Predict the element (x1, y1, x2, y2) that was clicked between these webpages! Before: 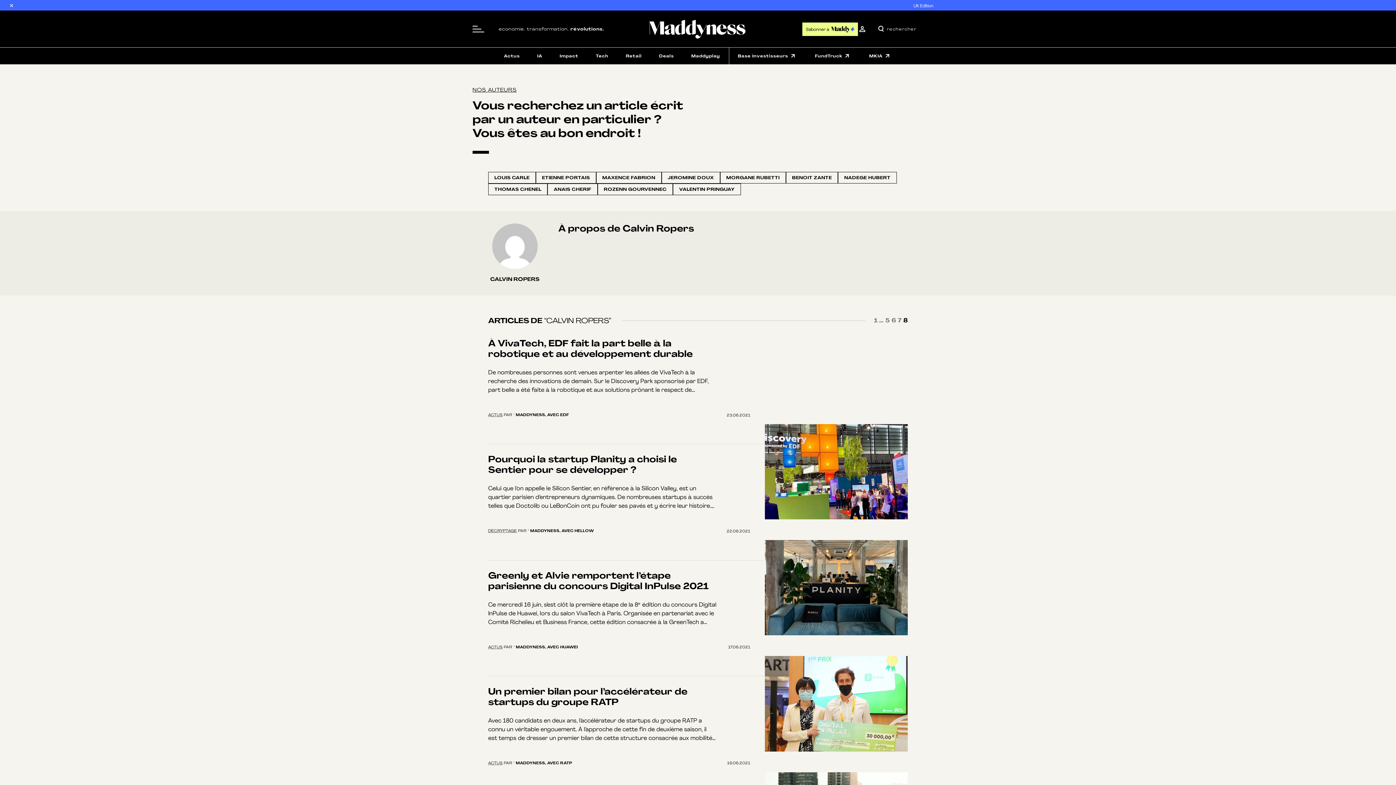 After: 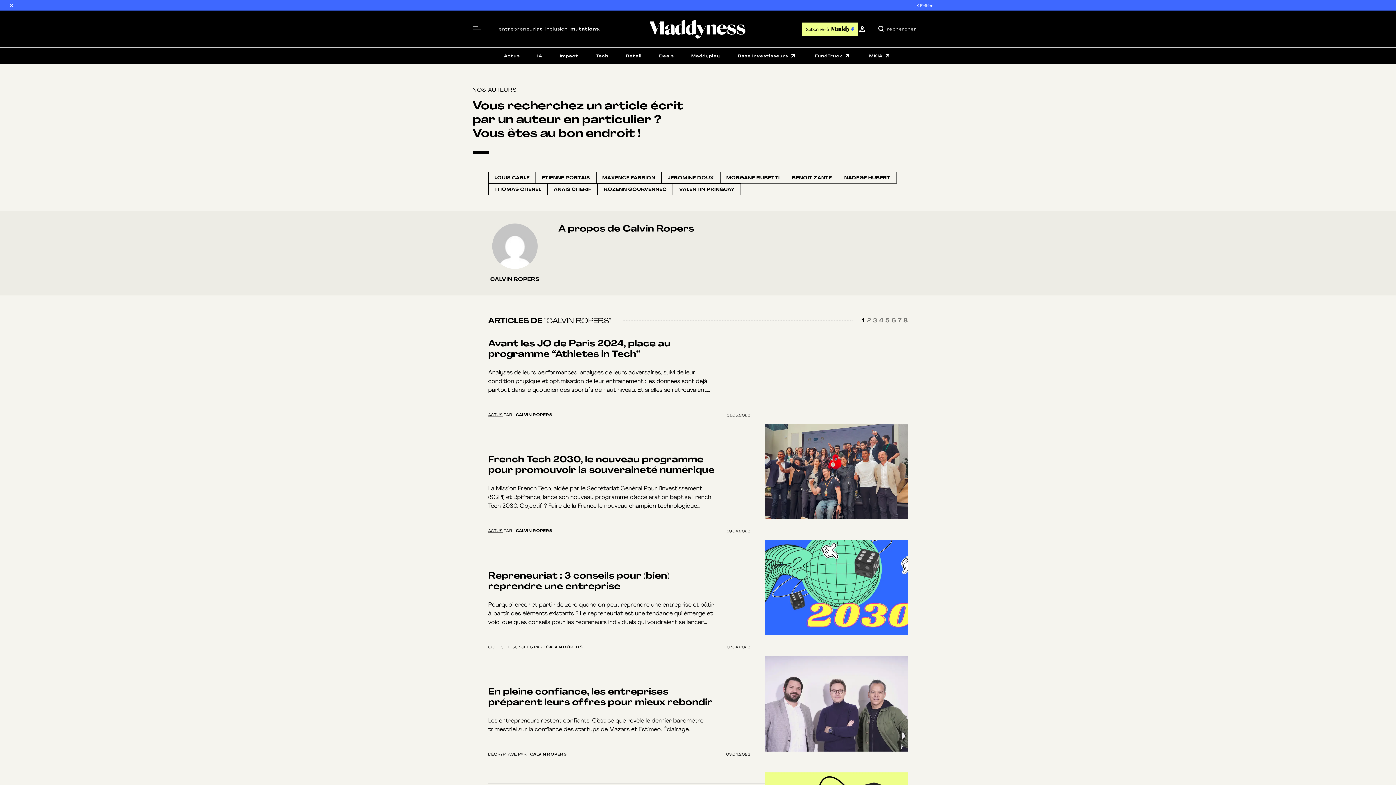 Action: label: MADDYNESS, AVEC HUAWEI bbox: (516, 644, 578, 649)